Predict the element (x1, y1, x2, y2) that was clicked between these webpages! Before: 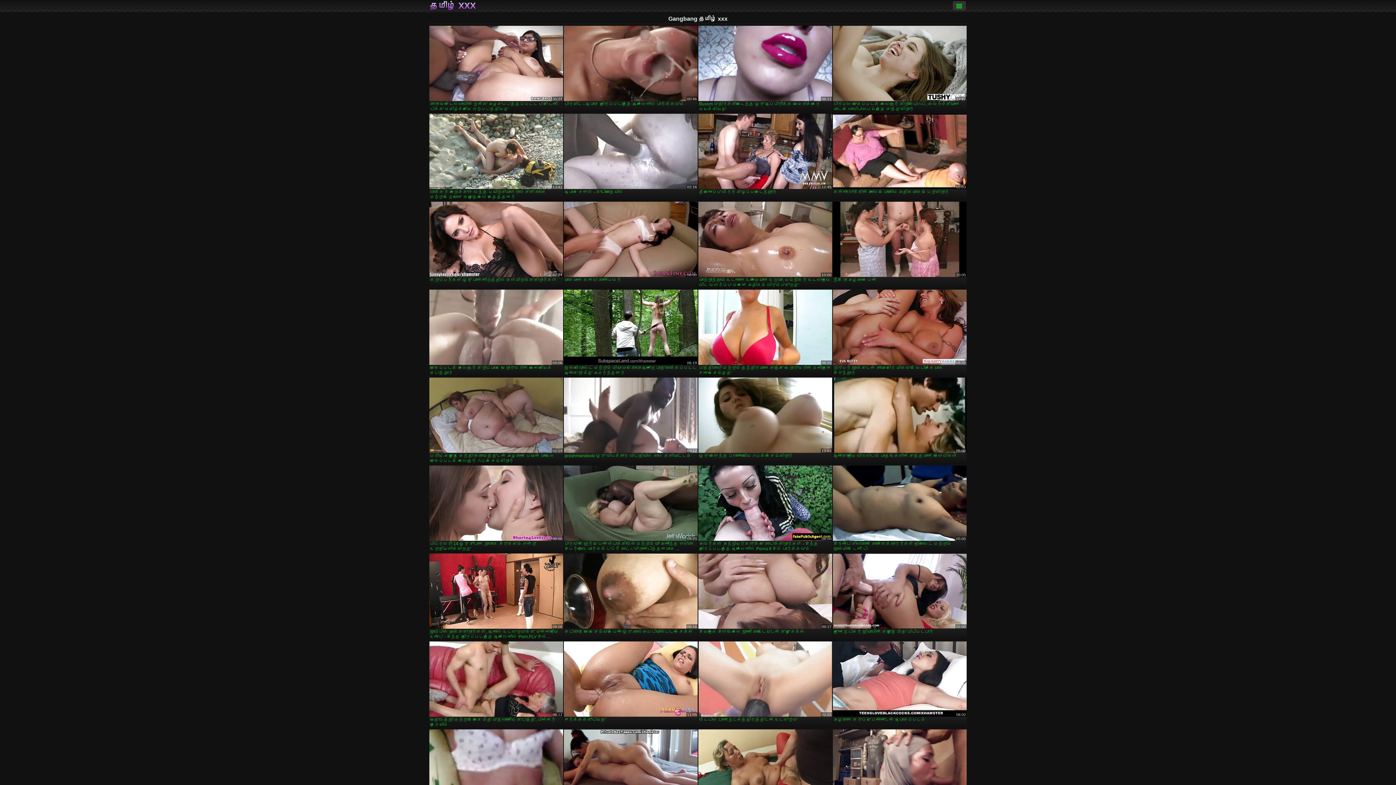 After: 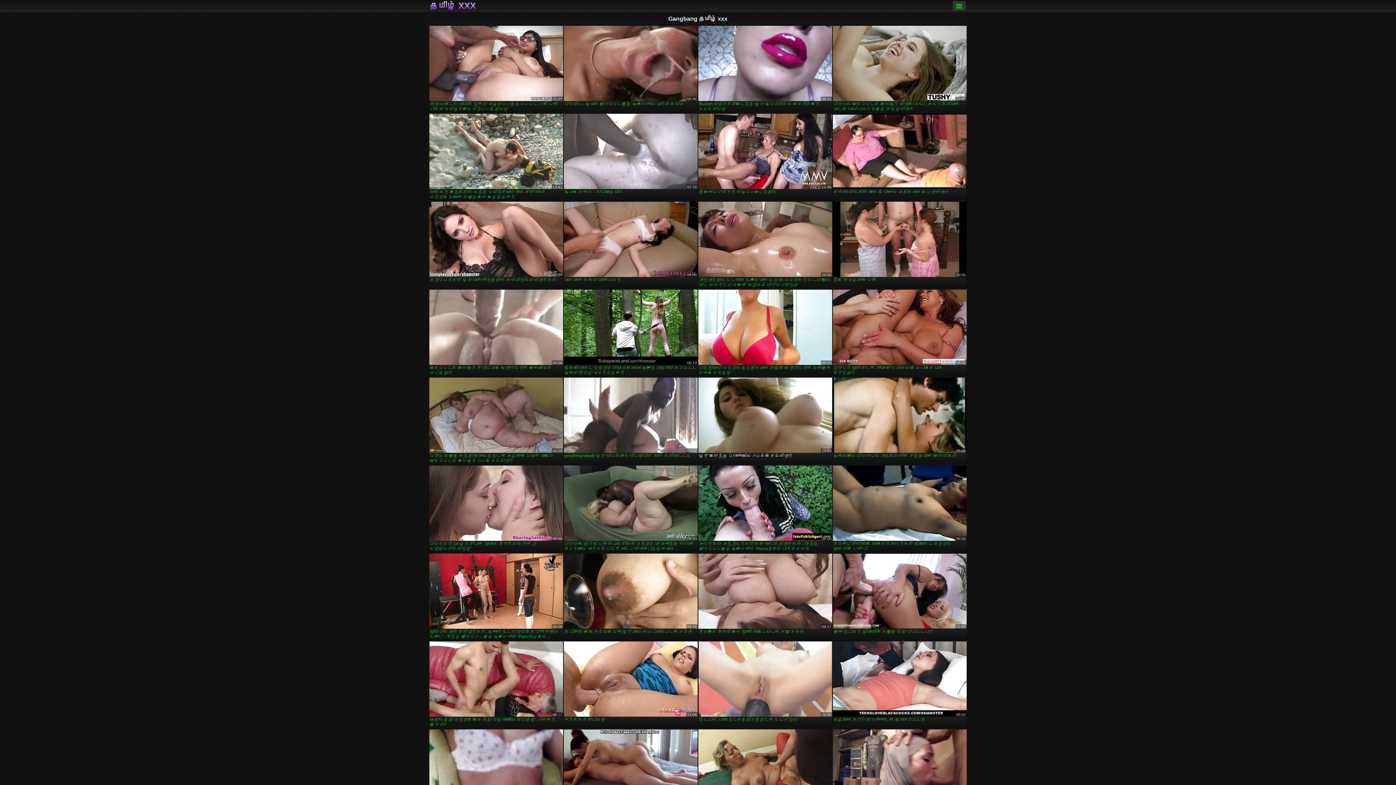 Action: bbox: (698, 377, 832, 464) label: ஒரு வளைந்த ப்ளாண்டியை ஃபக்ஸ் செய்கிறார்